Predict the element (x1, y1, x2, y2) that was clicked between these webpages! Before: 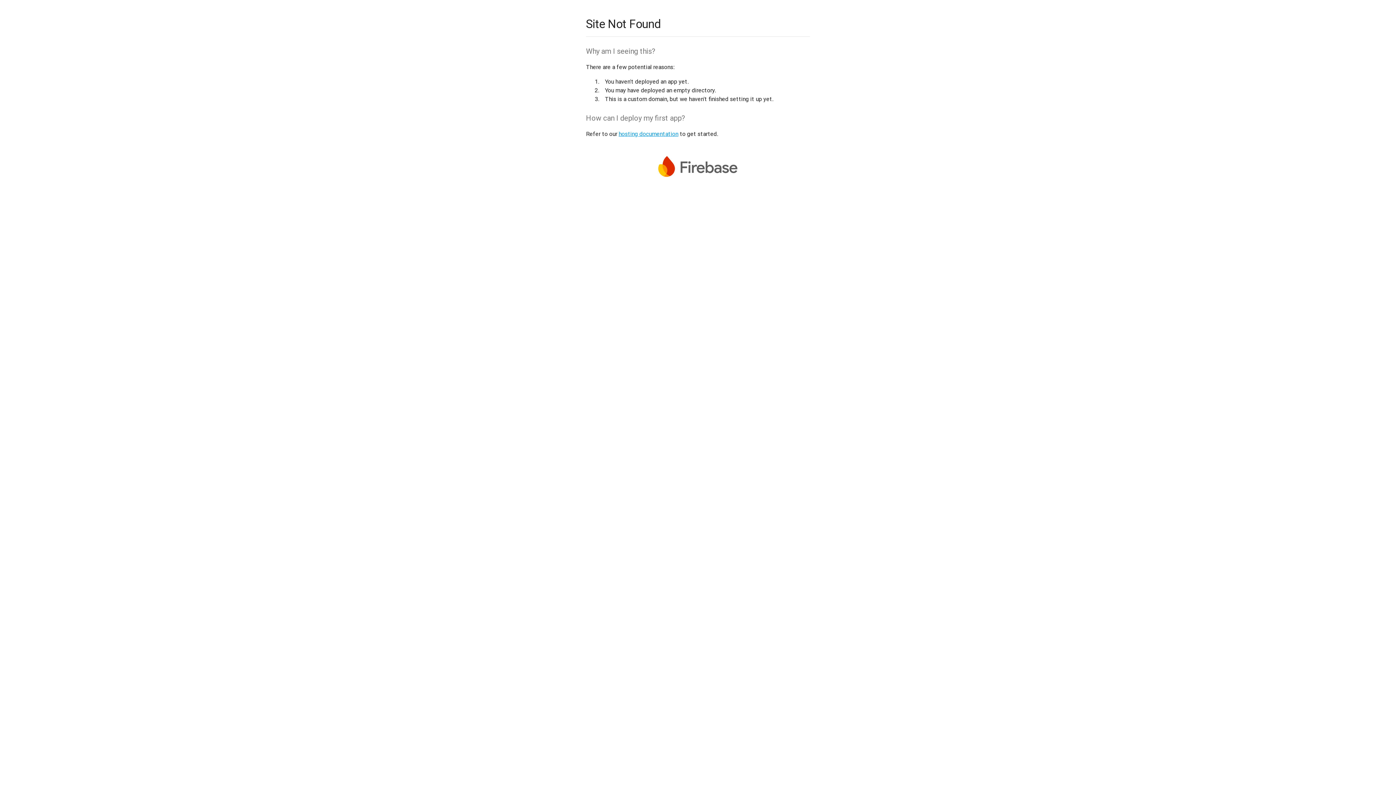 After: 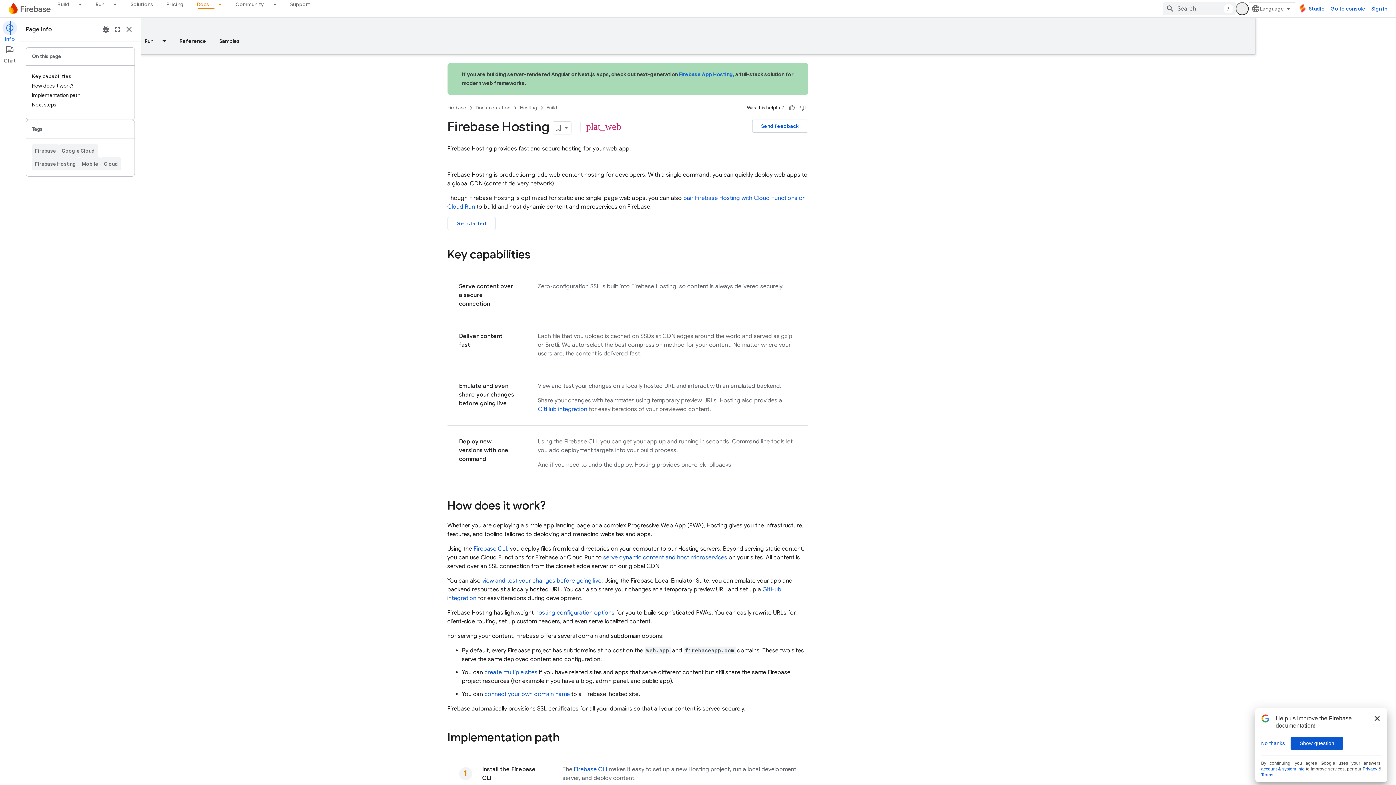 Action: bbox: (618, 130, 678, 137) label: hosting documentation